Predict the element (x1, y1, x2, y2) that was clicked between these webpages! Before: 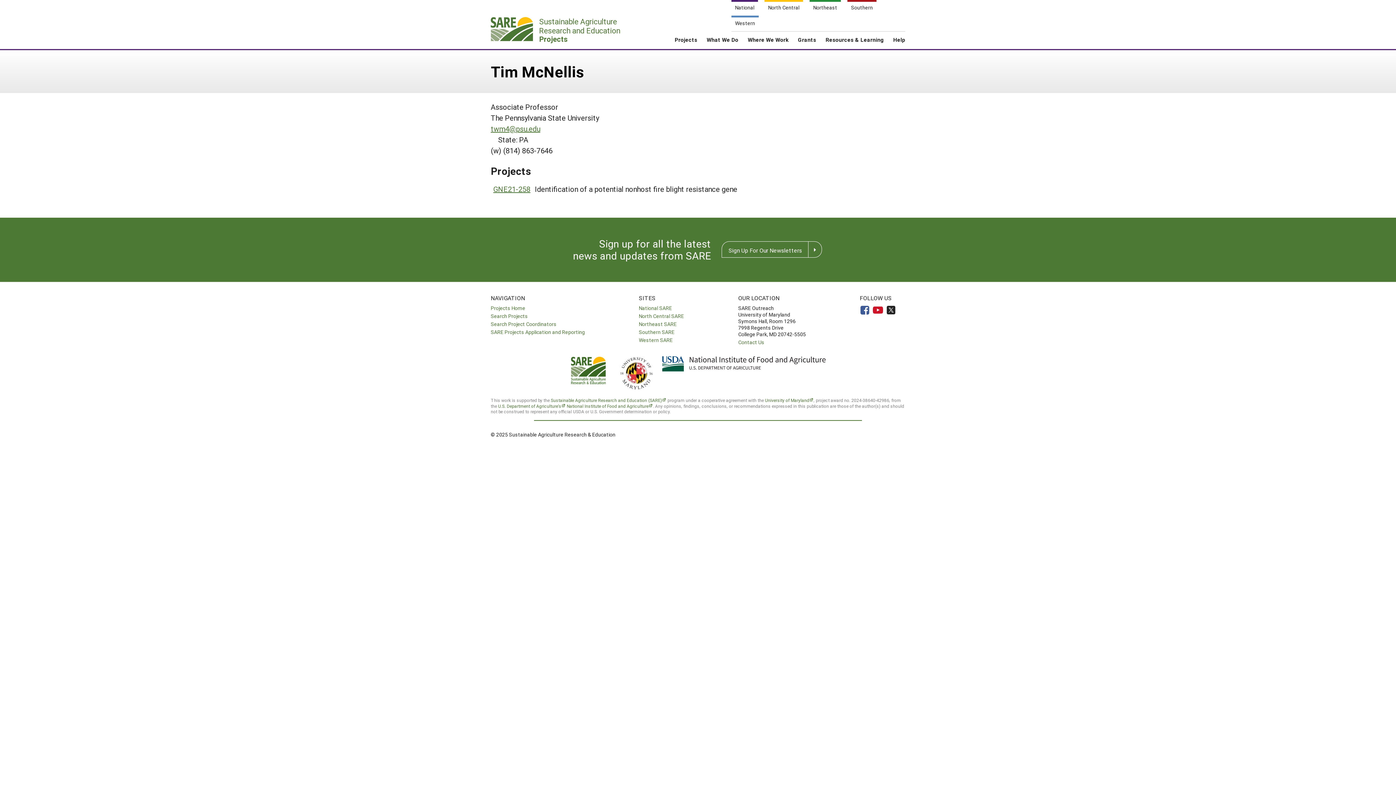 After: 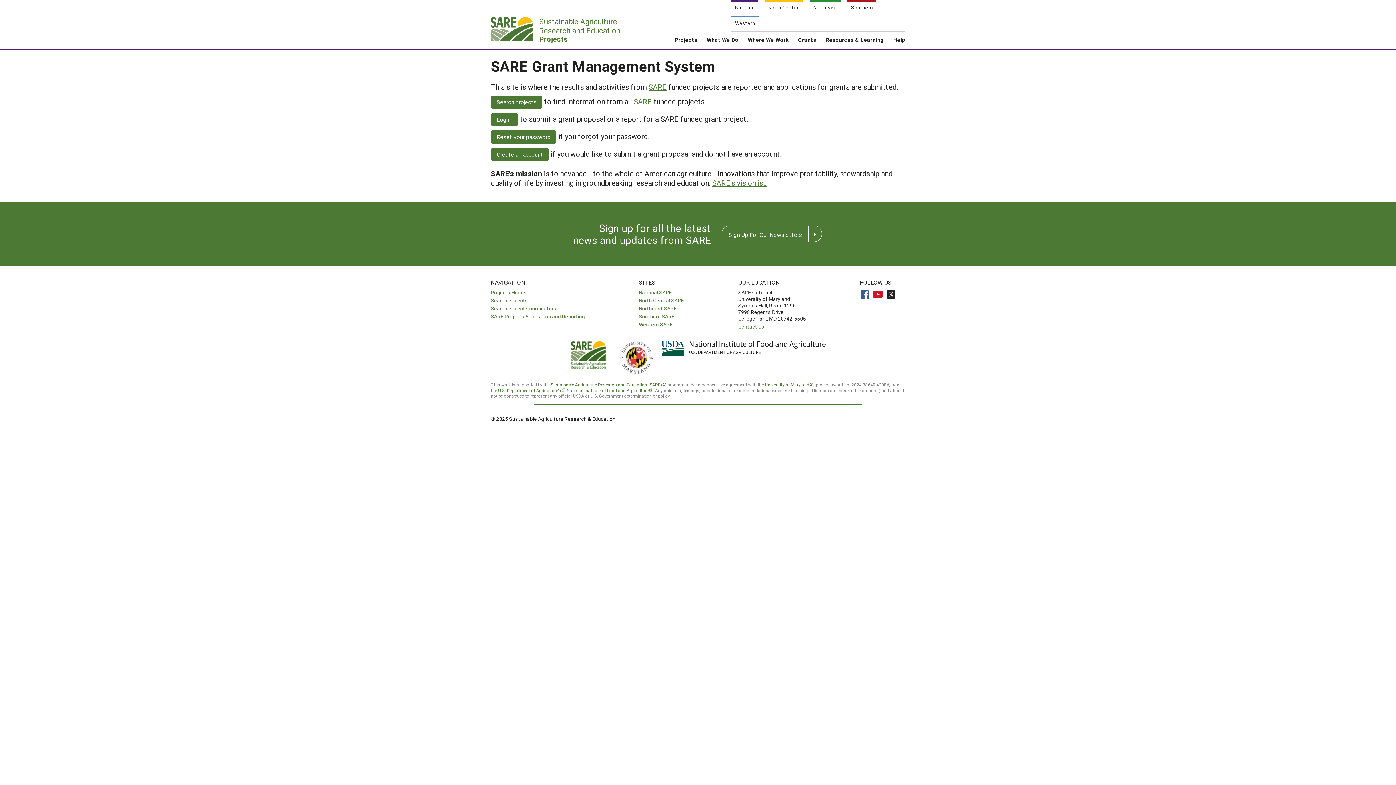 Action: label:  

Sustainable Agriculture
Research and Education

Projects bbox: (490, 17, 625, 42)